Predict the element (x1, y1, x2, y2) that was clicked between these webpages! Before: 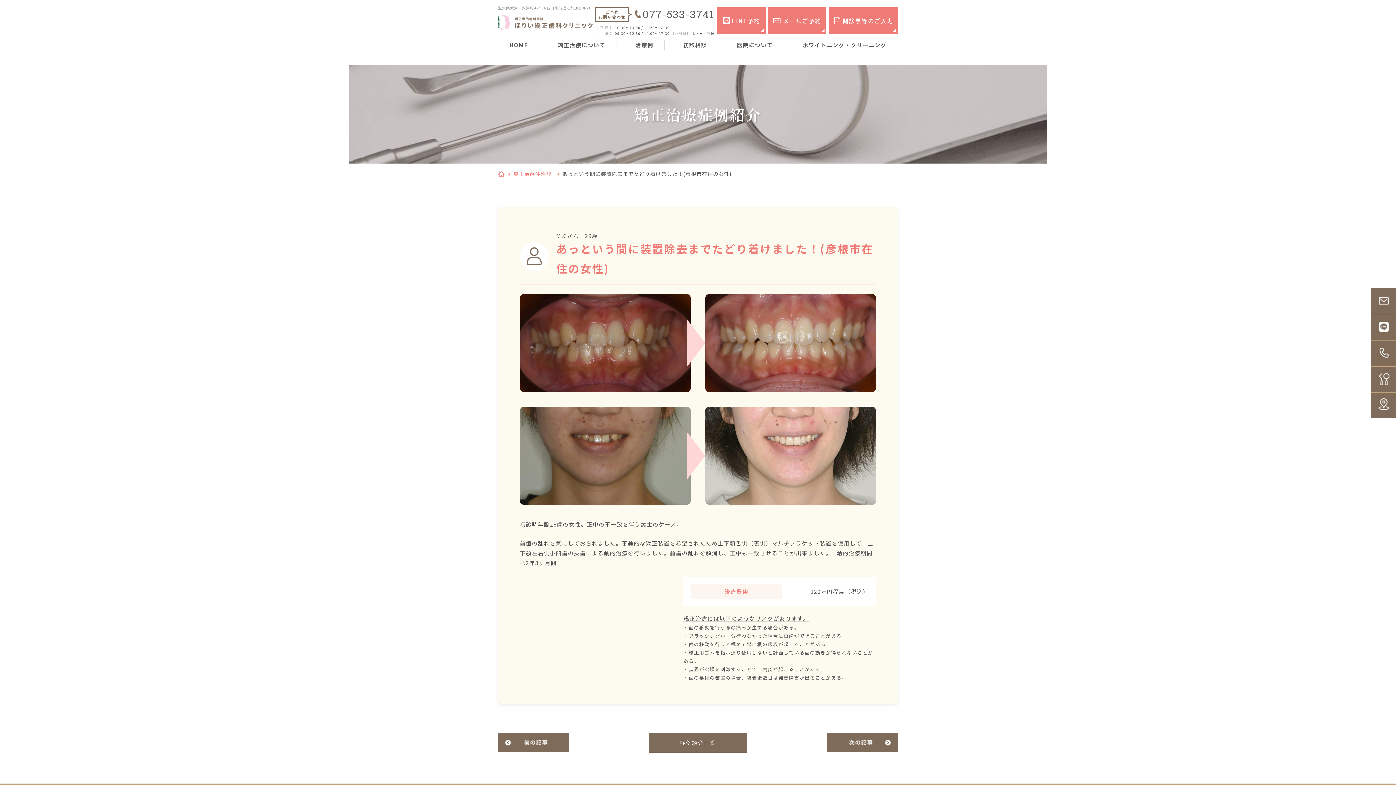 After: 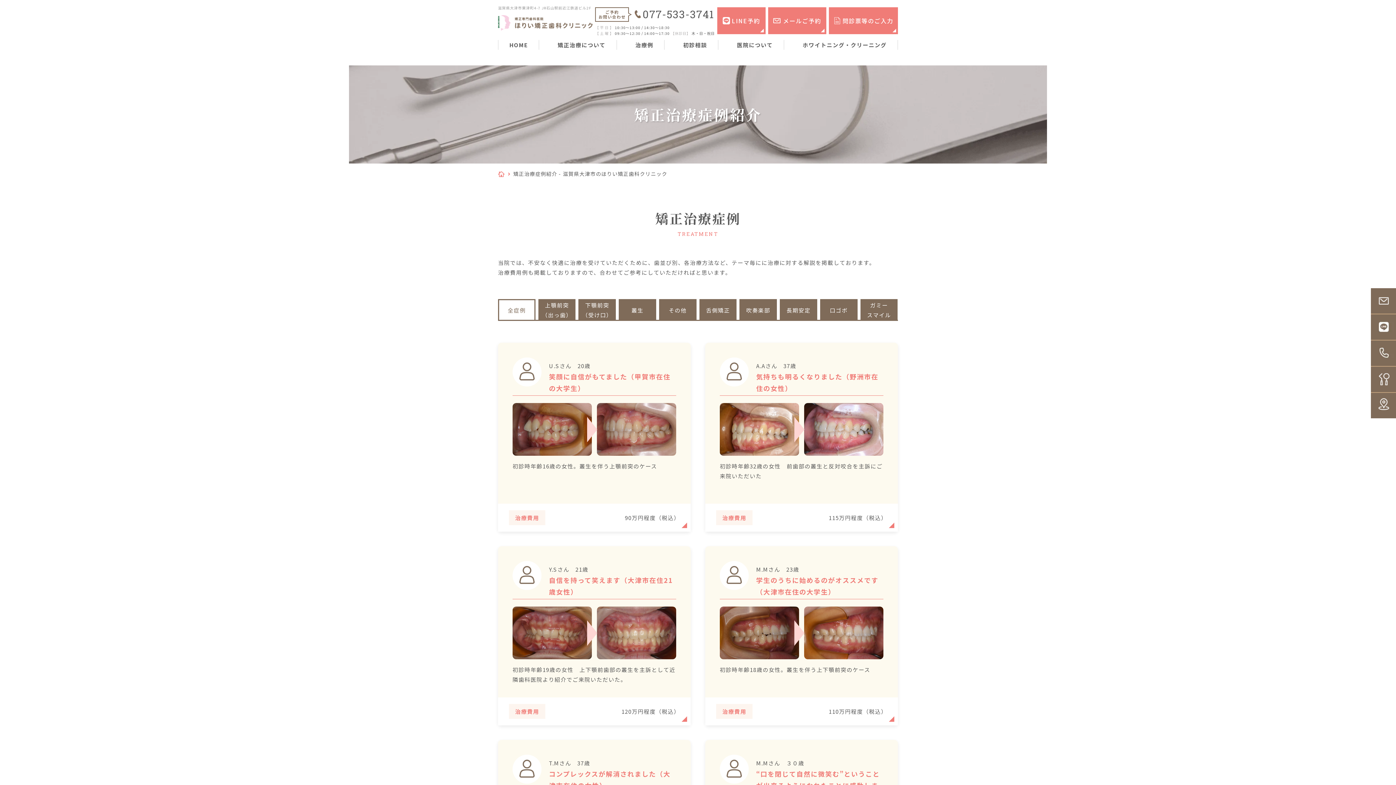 Action: bbox: (513, 170, 551, 177) label: 矯正治療体験談